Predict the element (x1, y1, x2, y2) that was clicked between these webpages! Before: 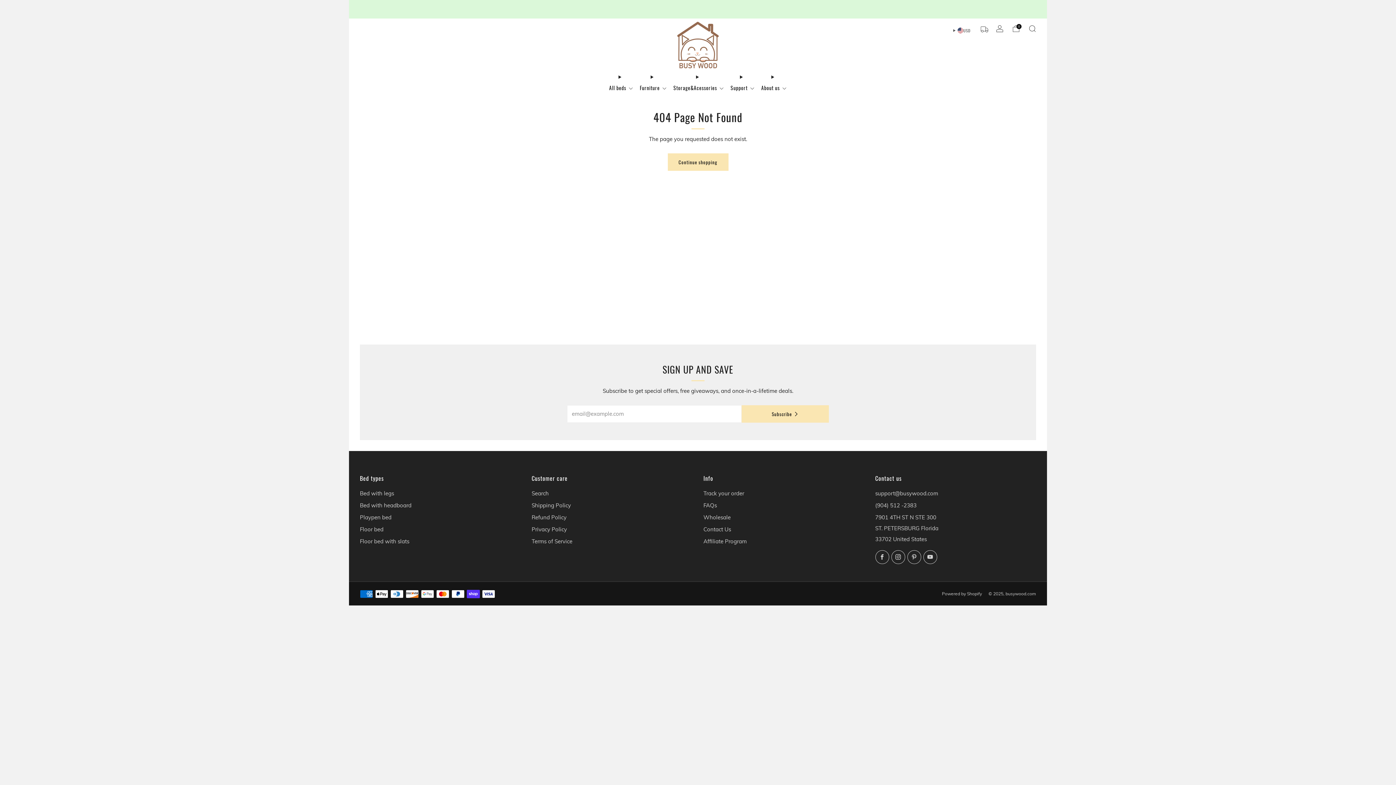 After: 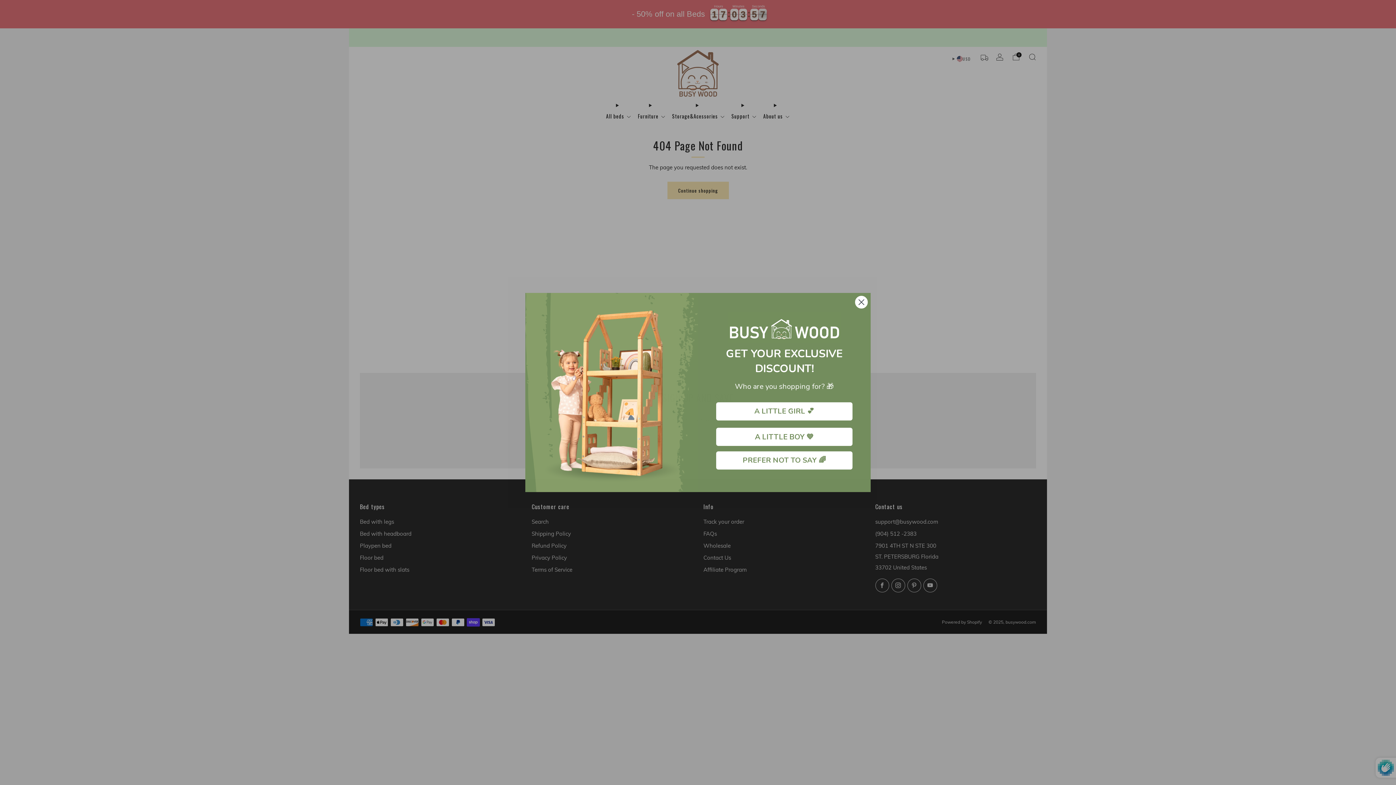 Action: bbox: (741, 405, 829, 422) label: Subscribe